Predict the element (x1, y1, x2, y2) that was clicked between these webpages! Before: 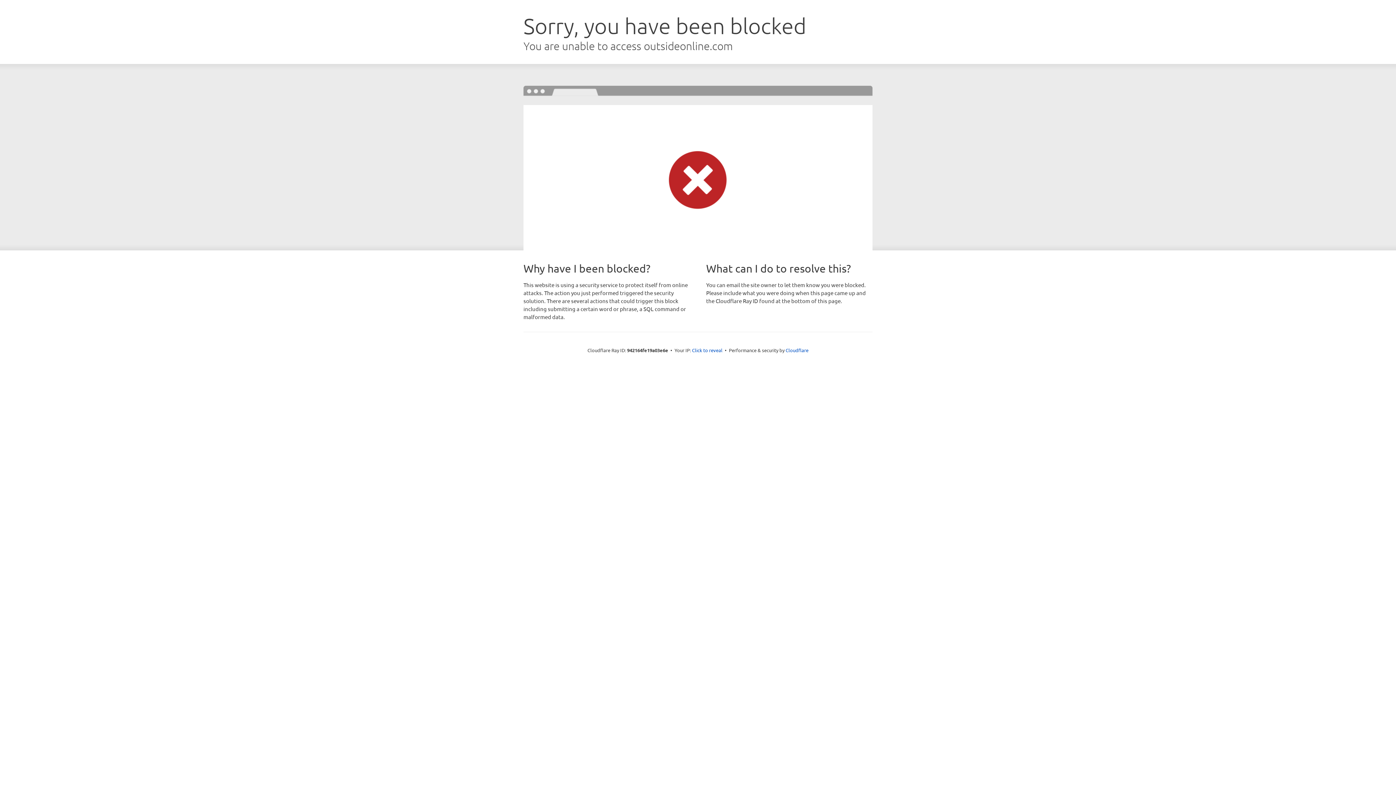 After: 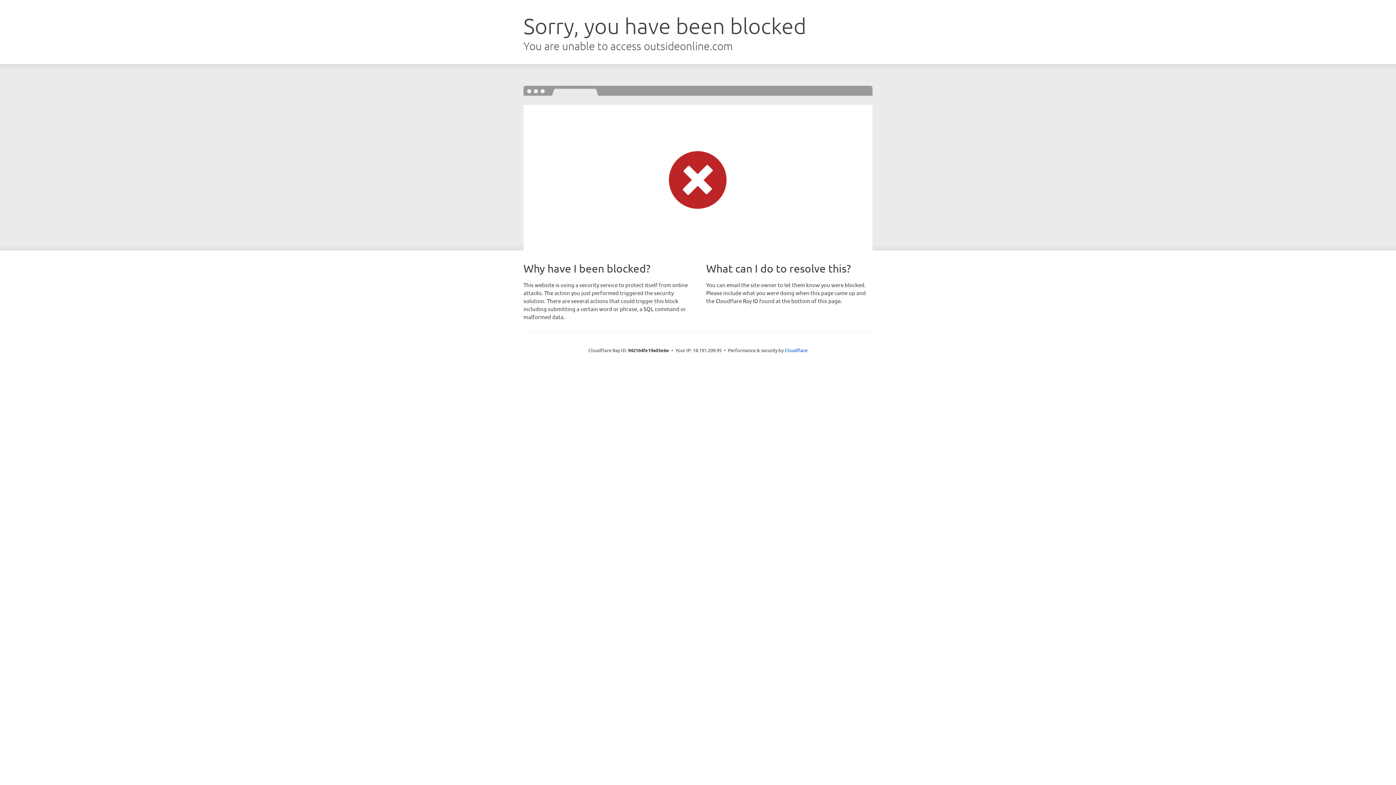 Action: bbox: (692, 346, 722, 353) label: Click to reveal